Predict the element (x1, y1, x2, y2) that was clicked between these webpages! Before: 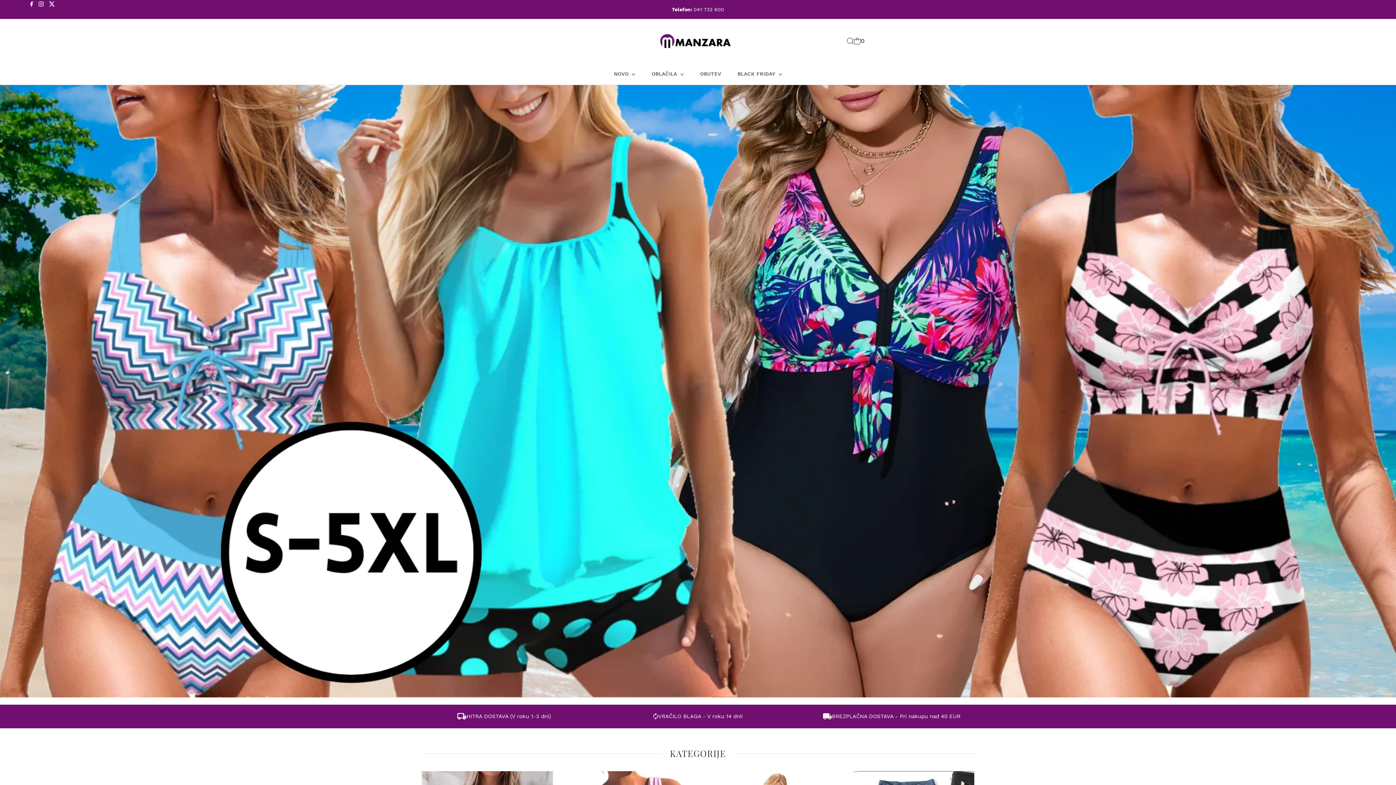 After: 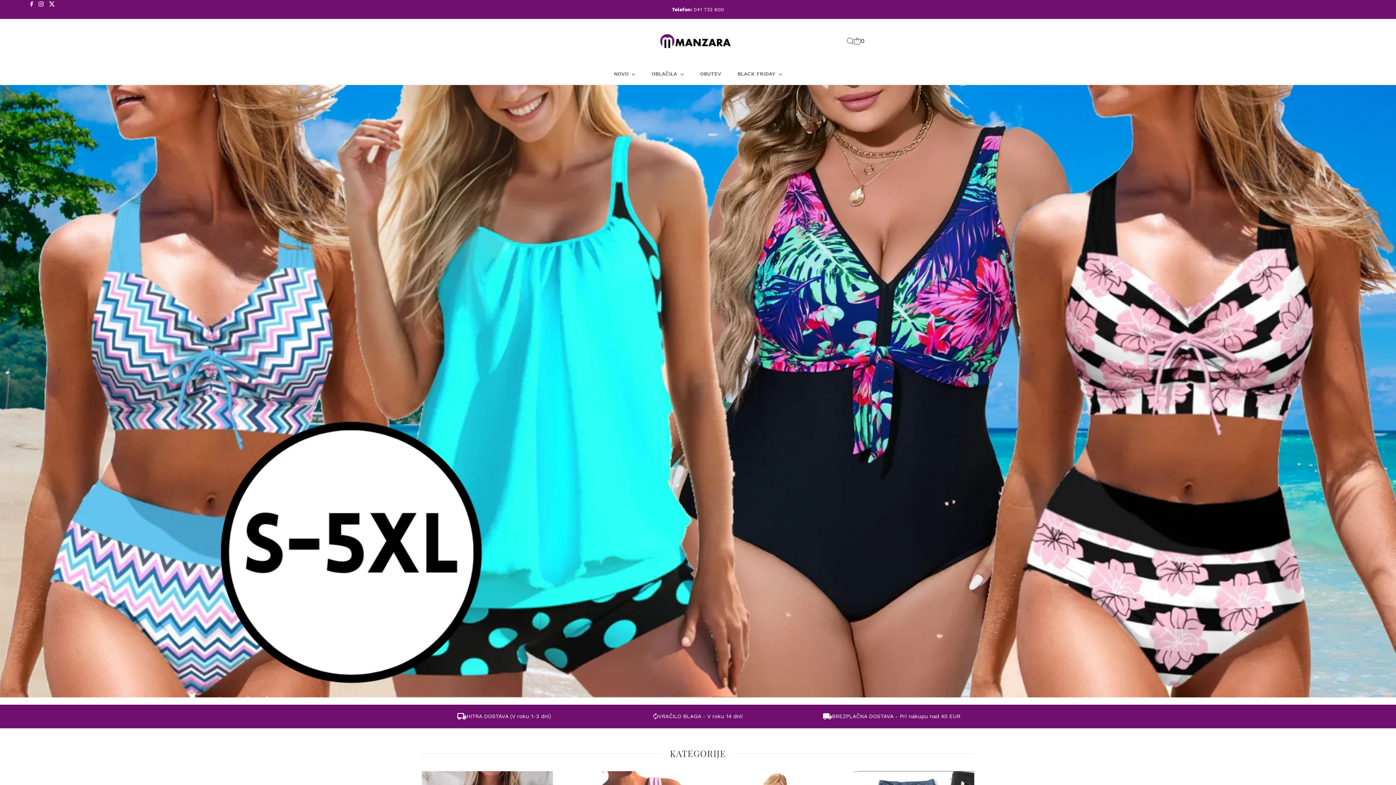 Action: bbox: (644, 63, 691, 84) label: OBLAČILA 